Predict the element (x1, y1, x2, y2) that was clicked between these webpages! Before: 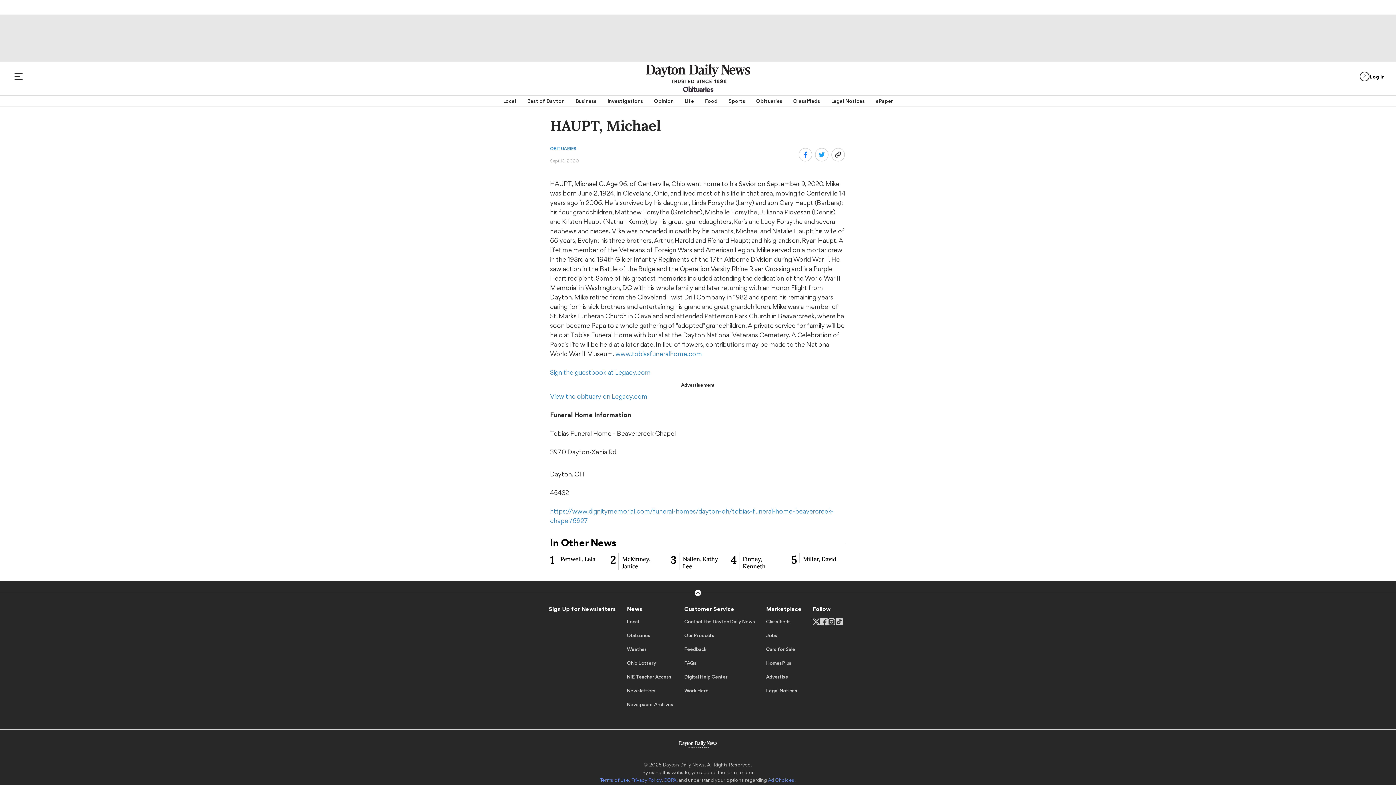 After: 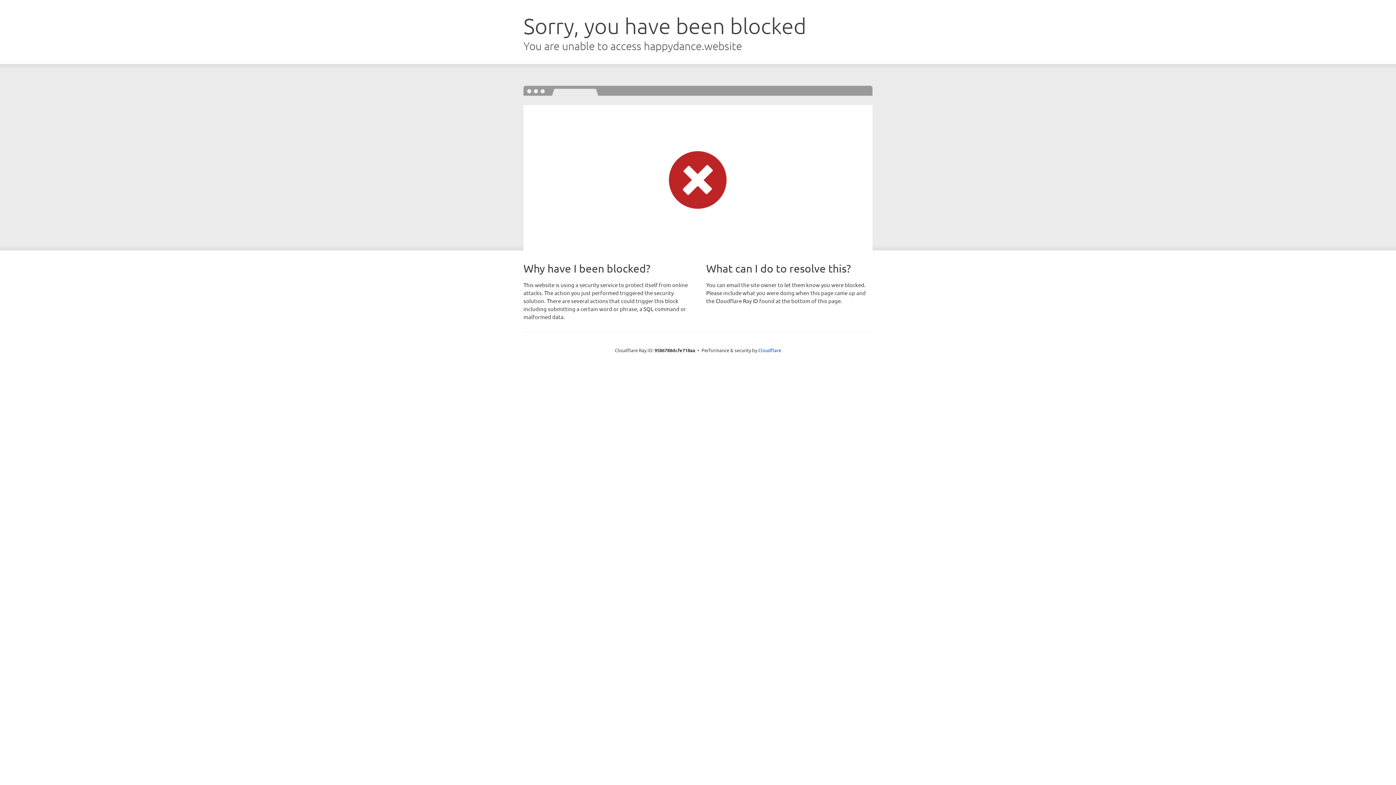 Action: bbox: (684, 687, 708, 700) label: Work Here